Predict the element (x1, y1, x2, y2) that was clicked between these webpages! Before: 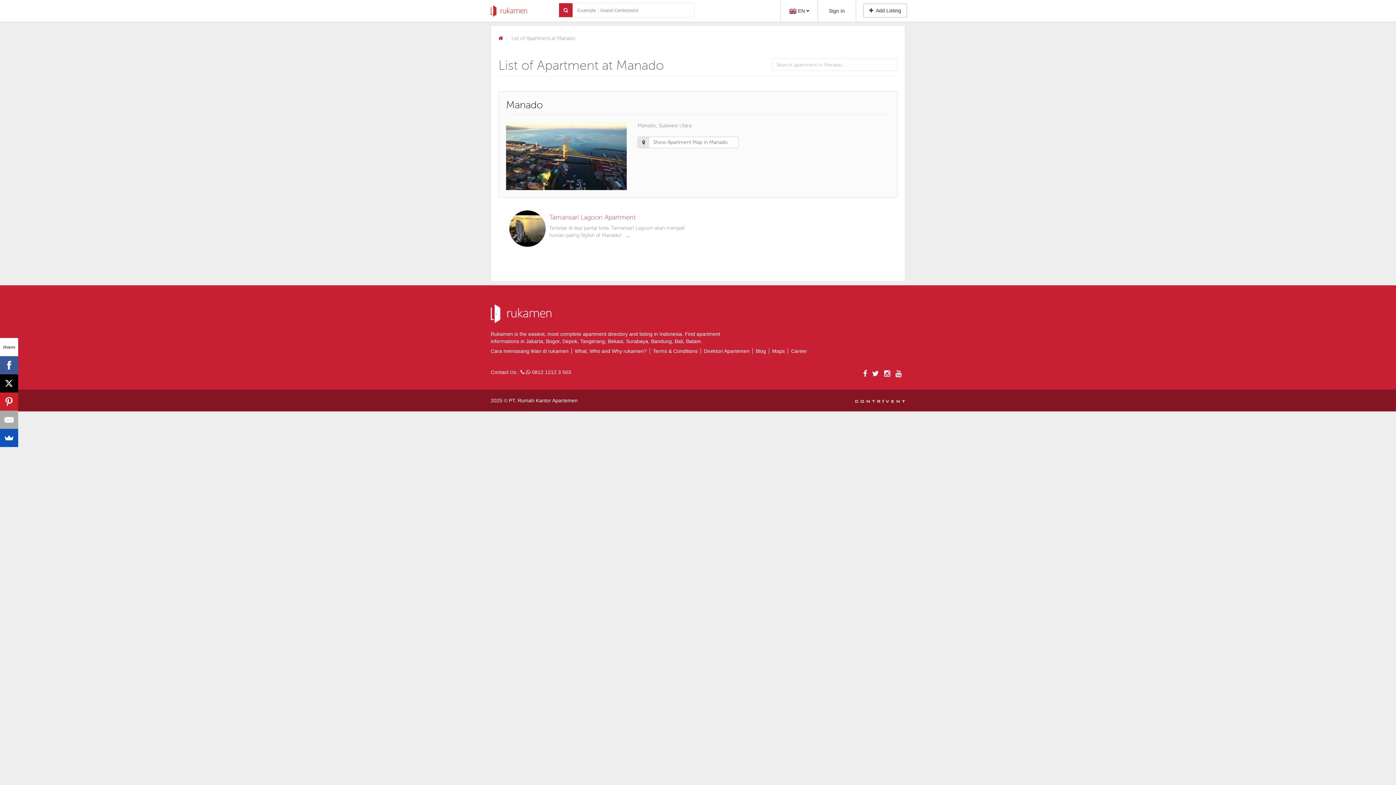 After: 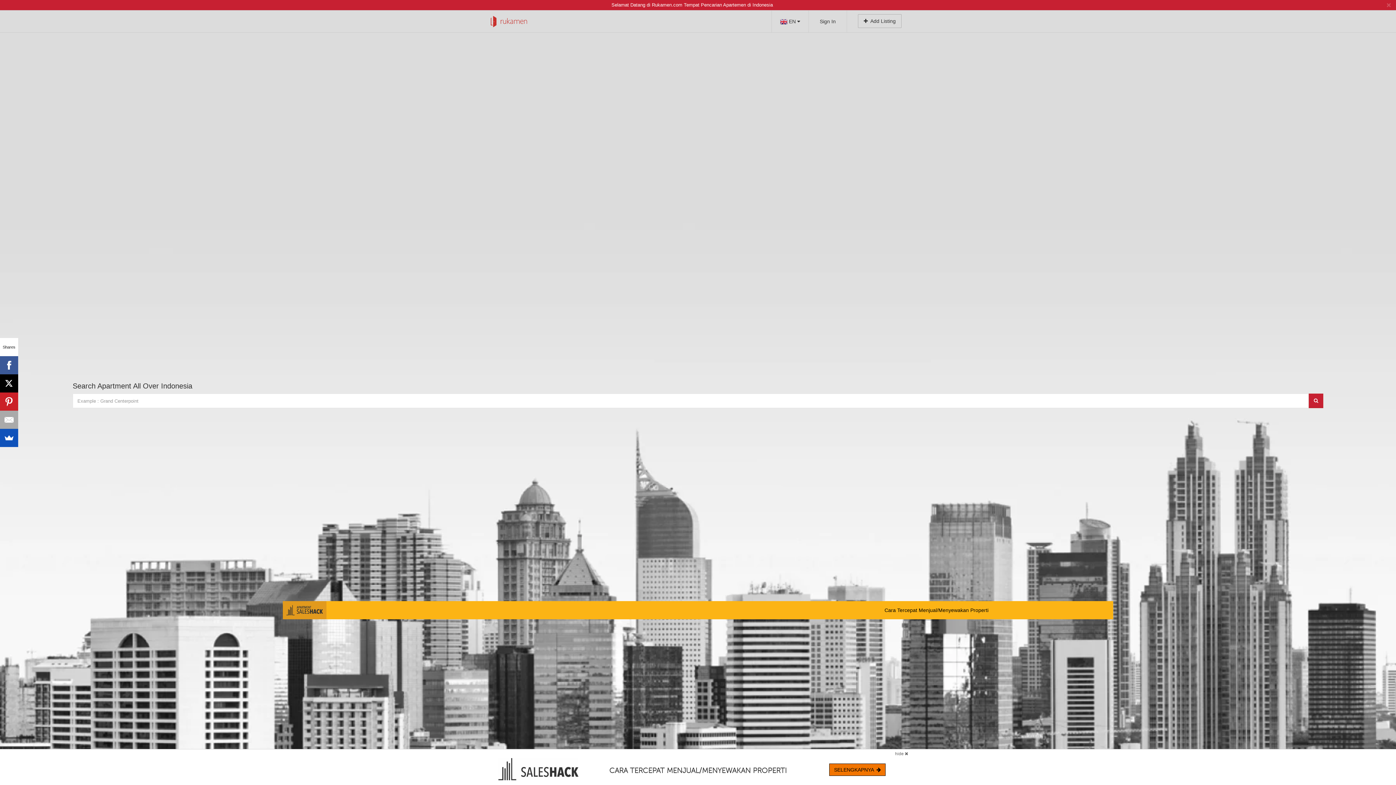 Action: bbox: (498, 35, 503, 41)